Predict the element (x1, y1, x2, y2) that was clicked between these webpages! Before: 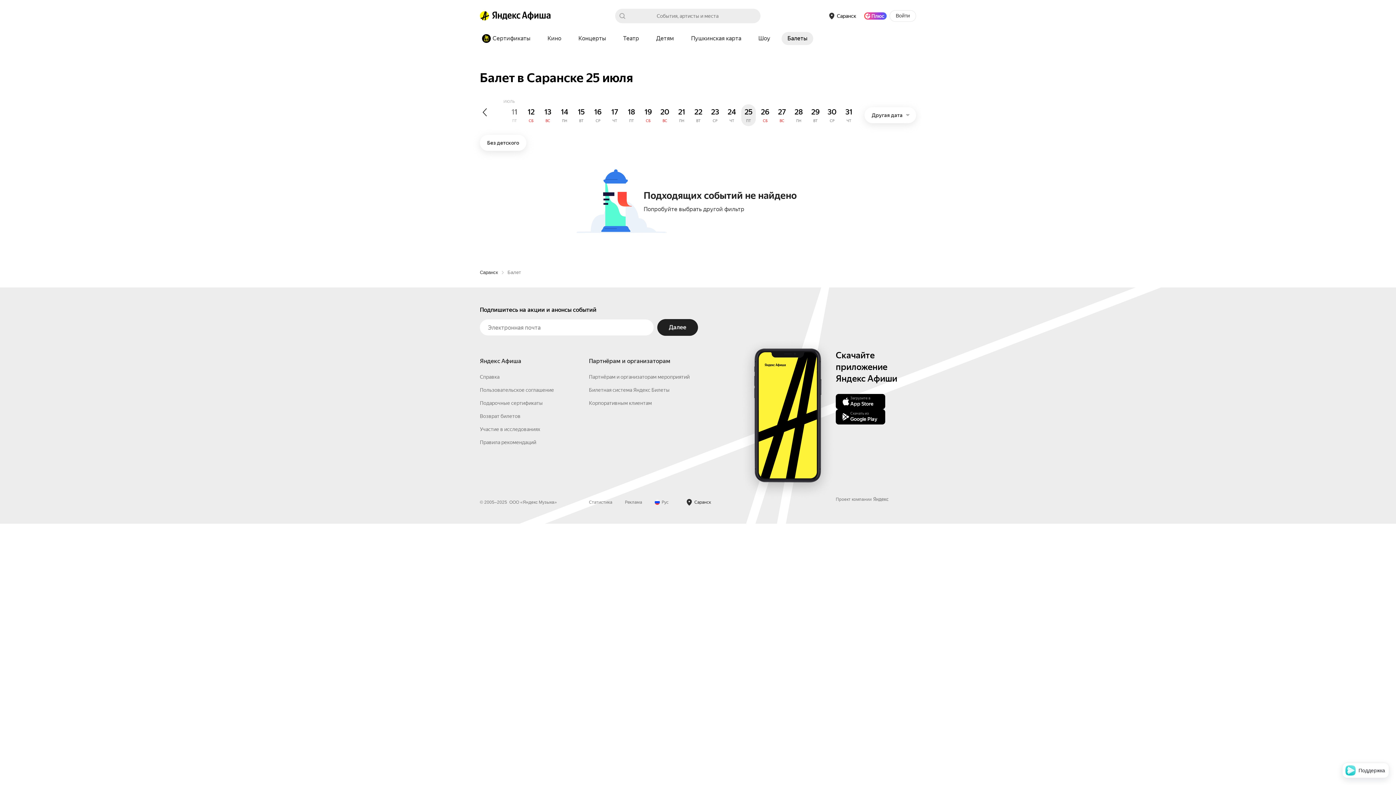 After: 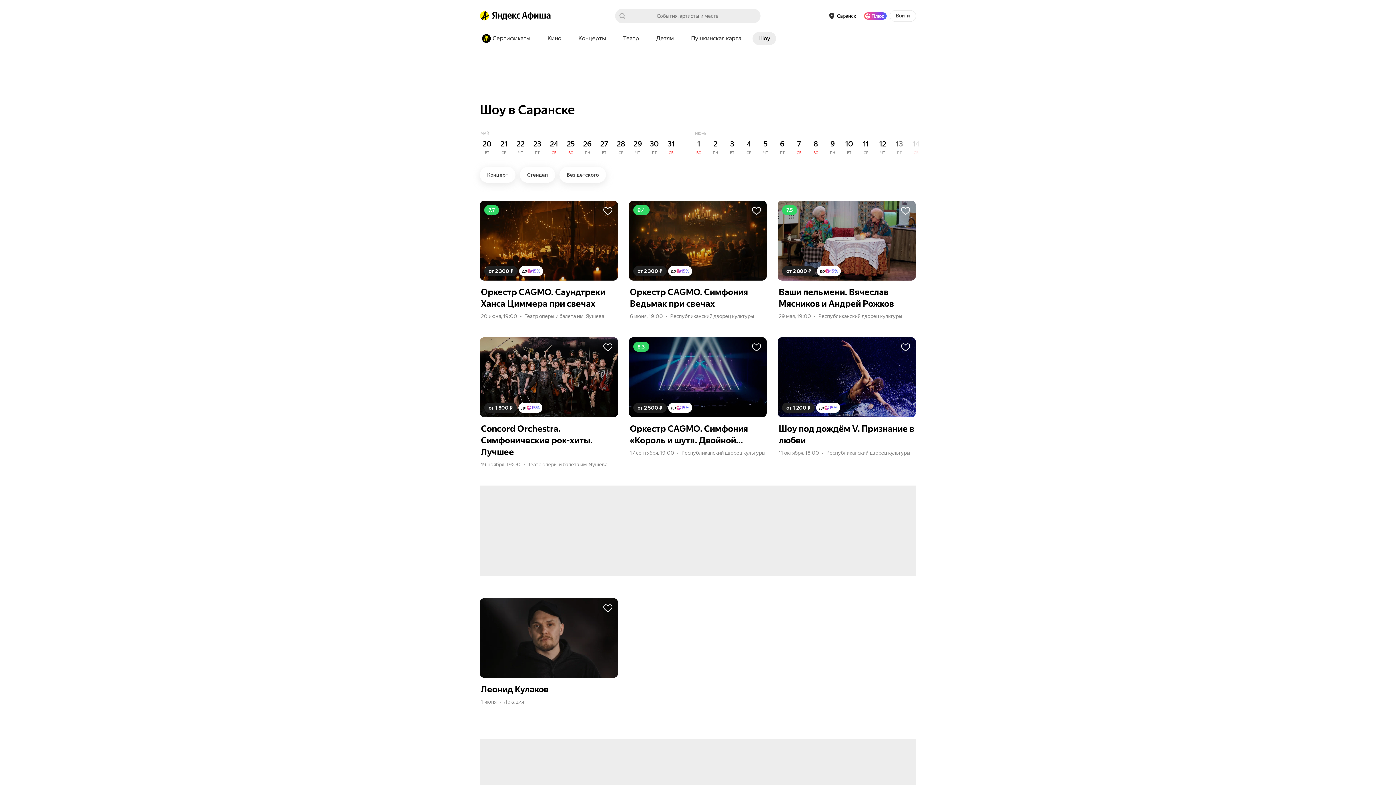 Action: label: Шоу bbox: (752, 32, 776, 45)